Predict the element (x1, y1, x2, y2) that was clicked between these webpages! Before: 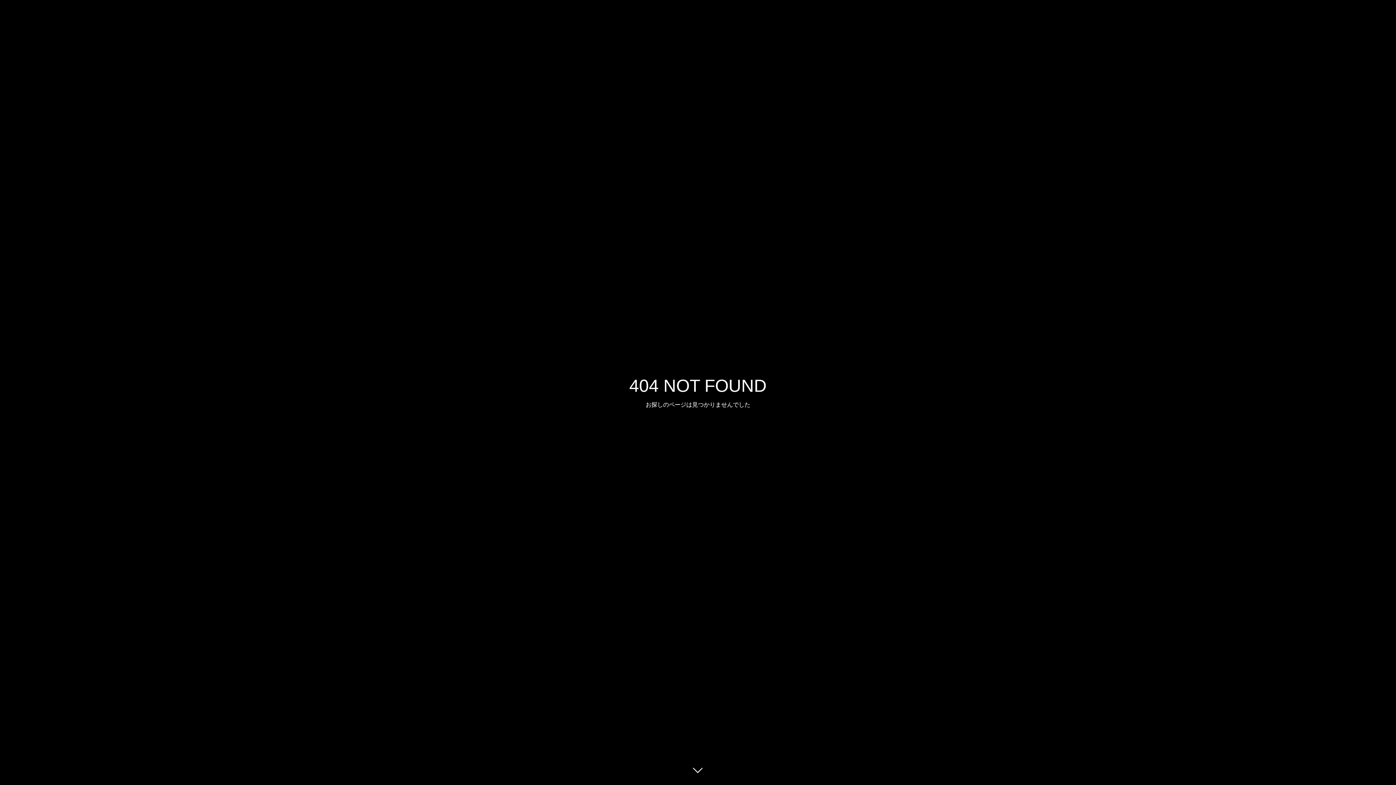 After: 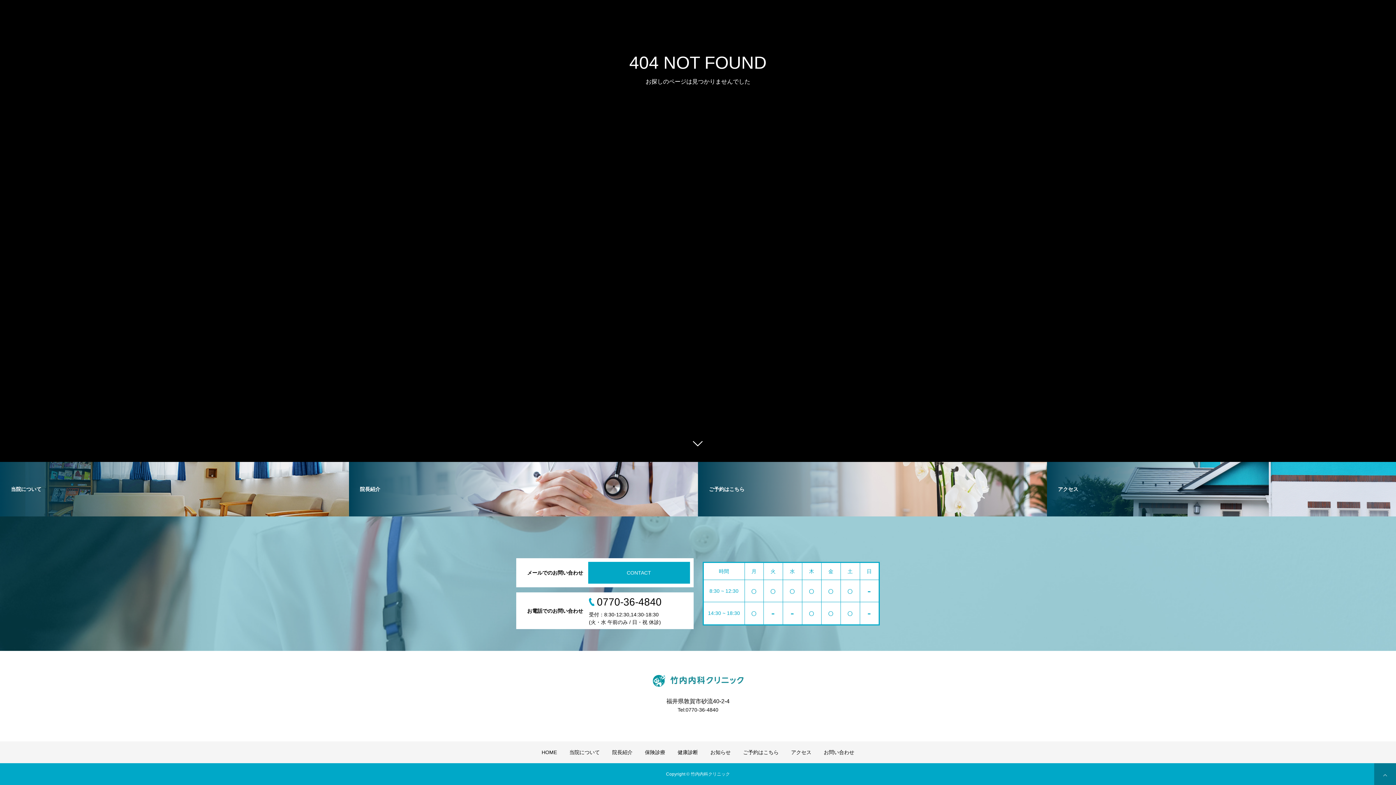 Action: bbox: (687, 760, 709, 781)